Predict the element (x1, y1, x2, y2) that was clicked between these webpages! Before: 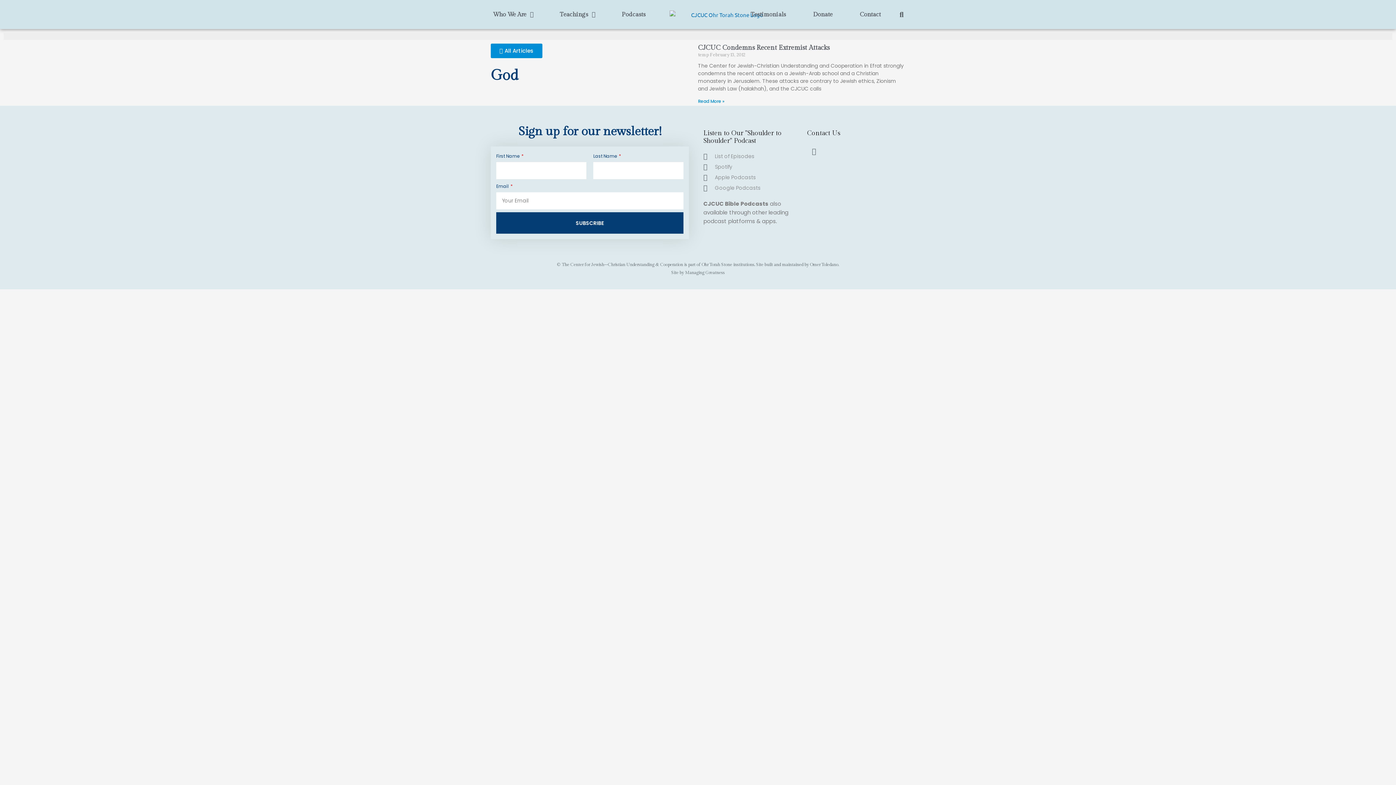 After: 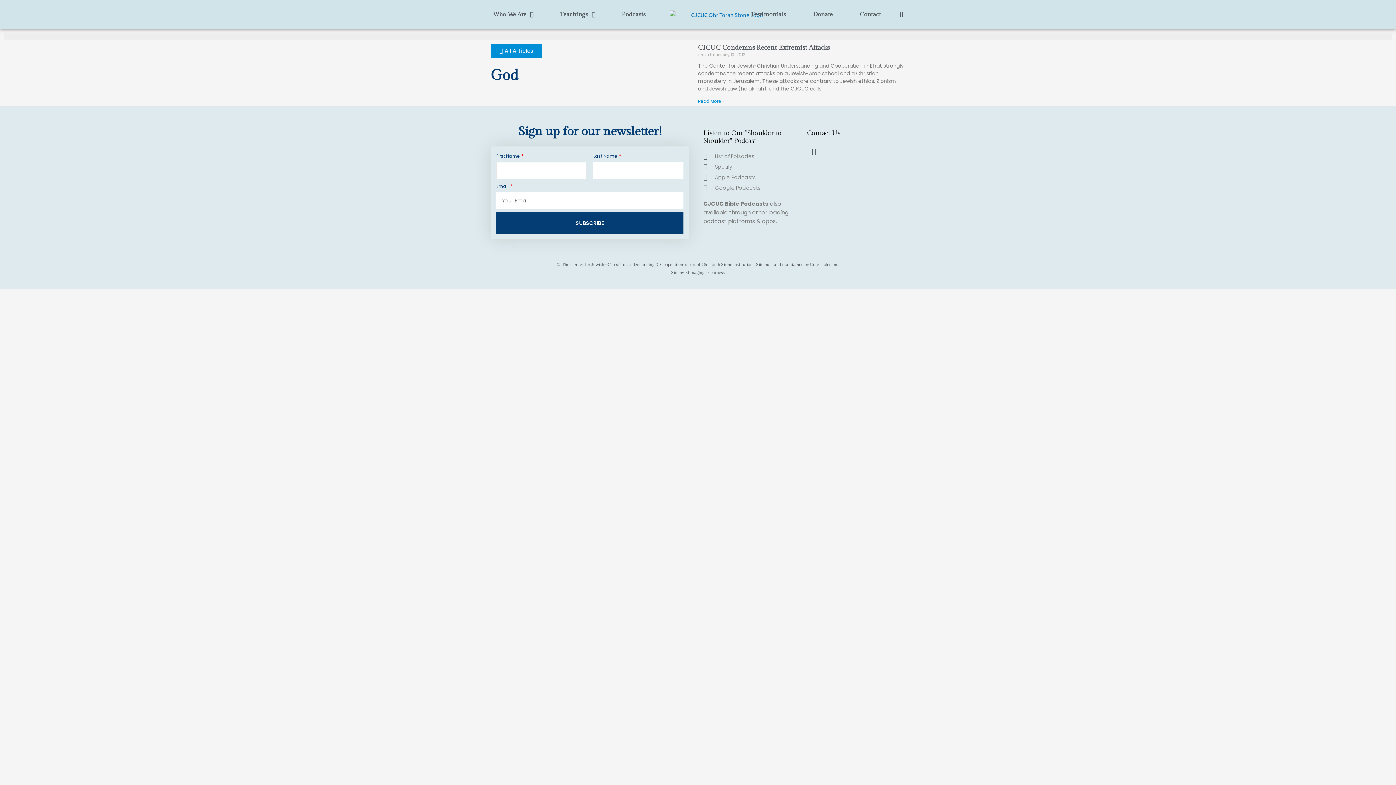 Action: bbox: (496, 212, 683, 233) label: SUBSCRIBE